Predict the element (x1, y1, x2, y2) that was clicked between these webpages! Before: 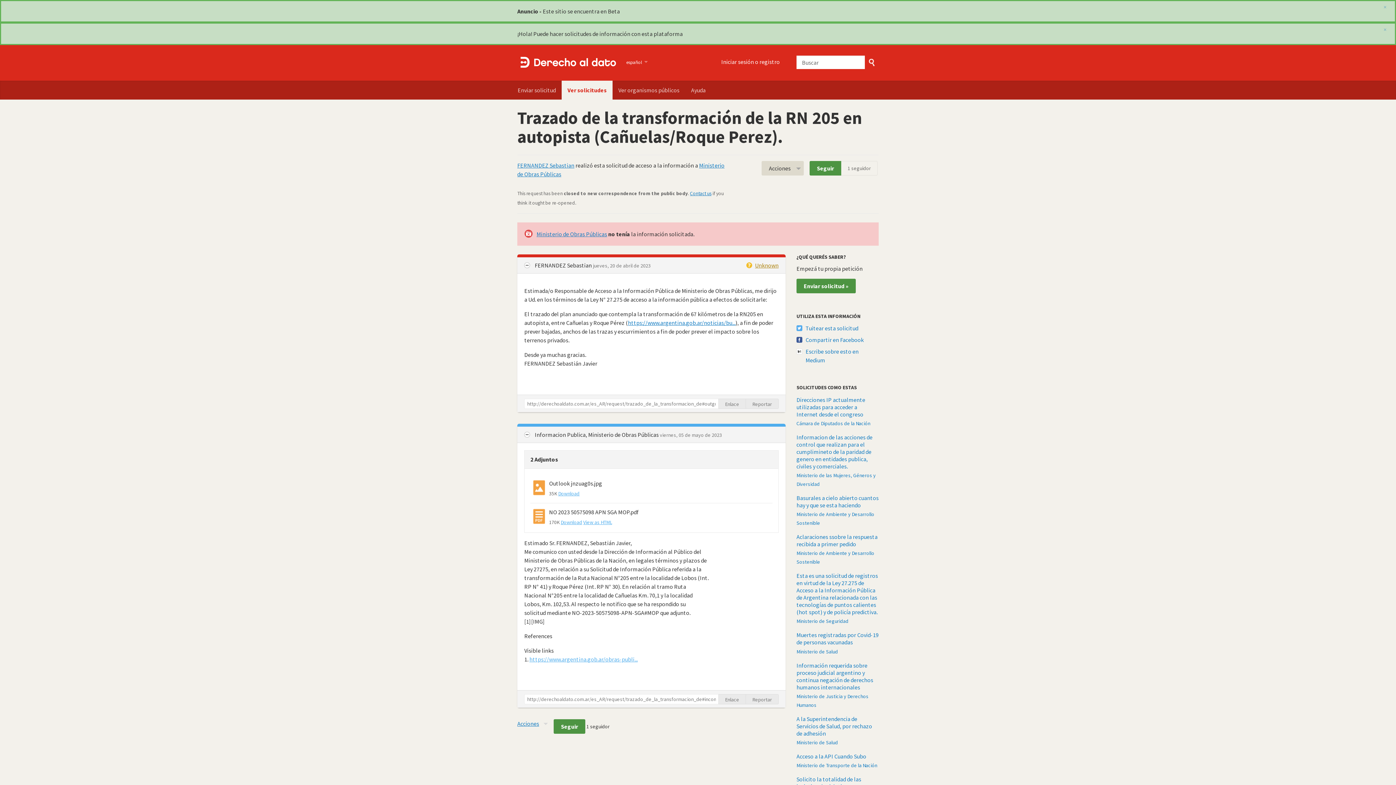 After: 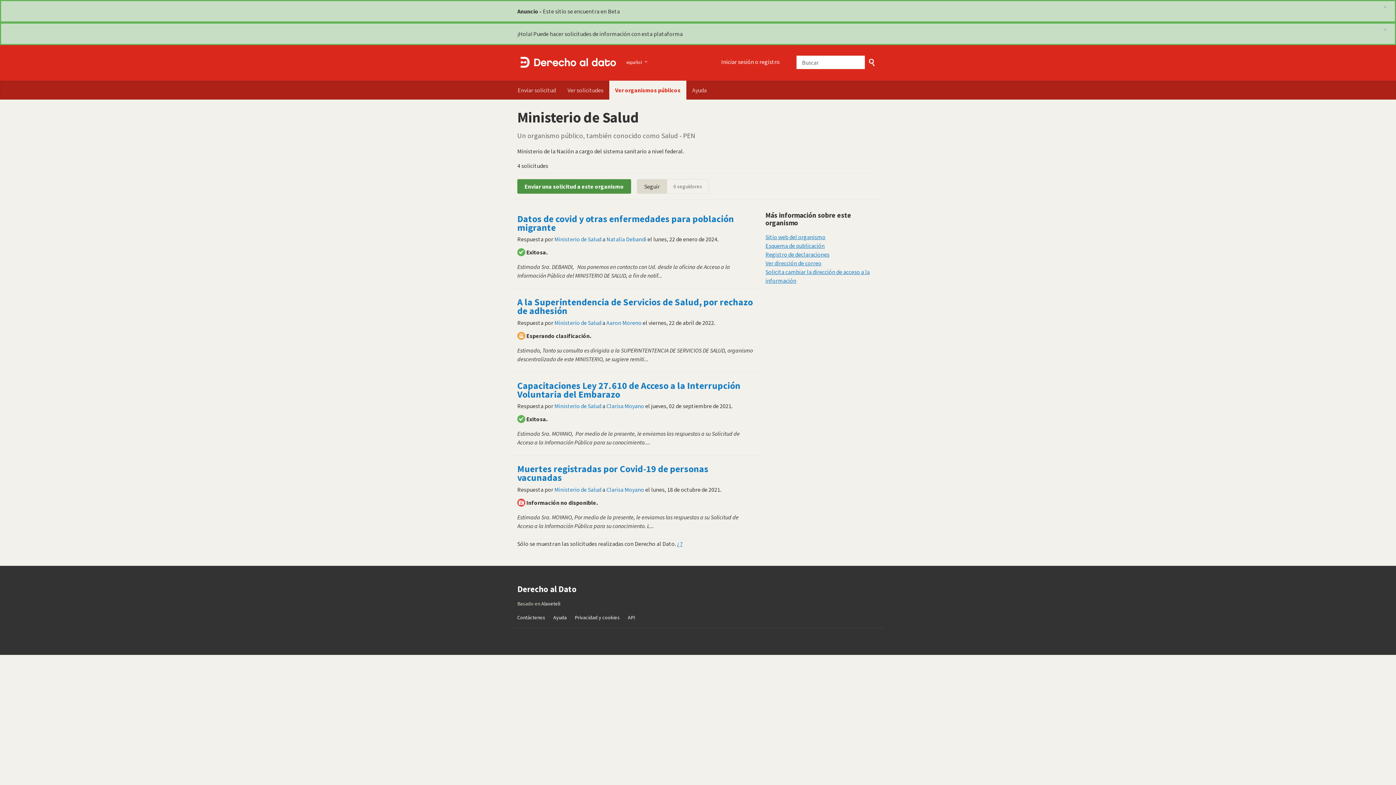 Action: bbox: (796, 648, 838, 655) label: Ministerio de Salud